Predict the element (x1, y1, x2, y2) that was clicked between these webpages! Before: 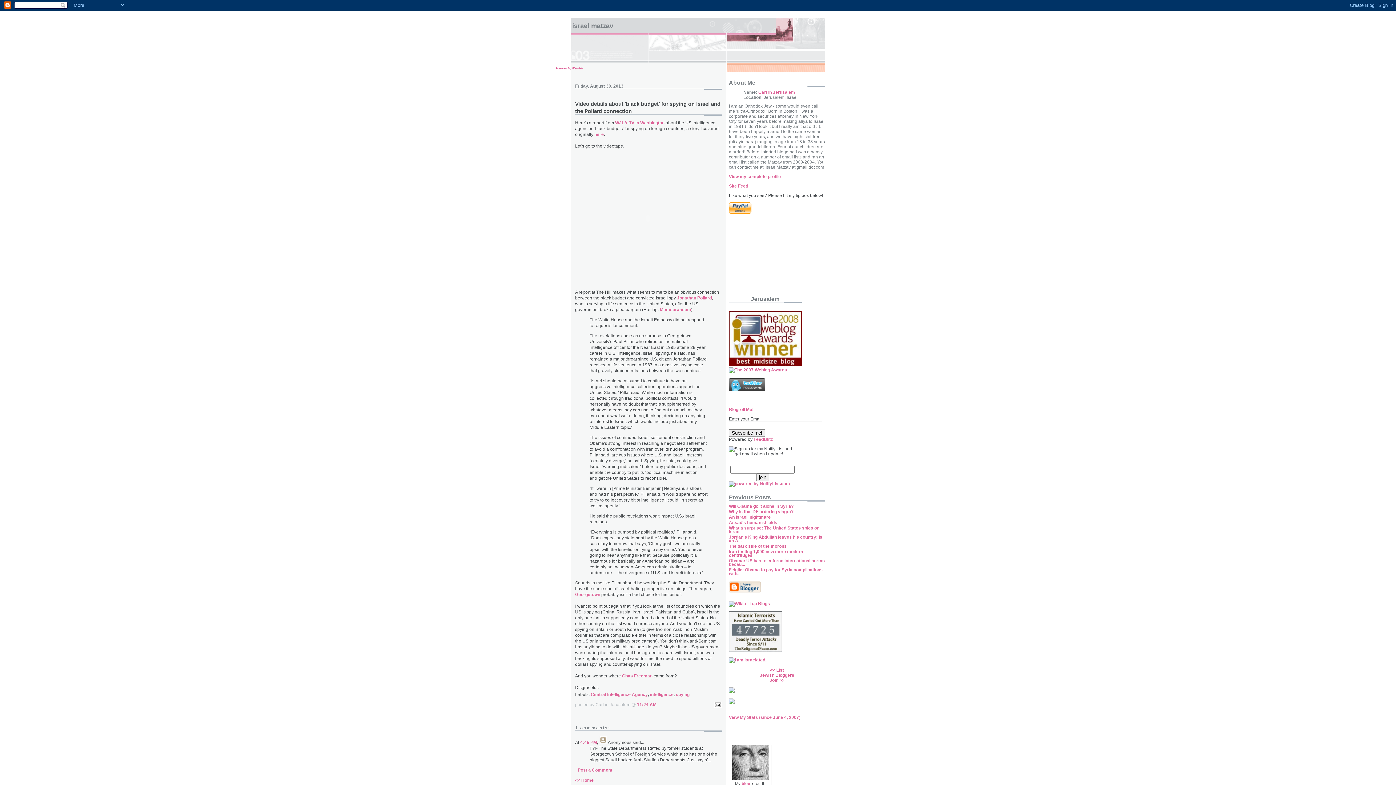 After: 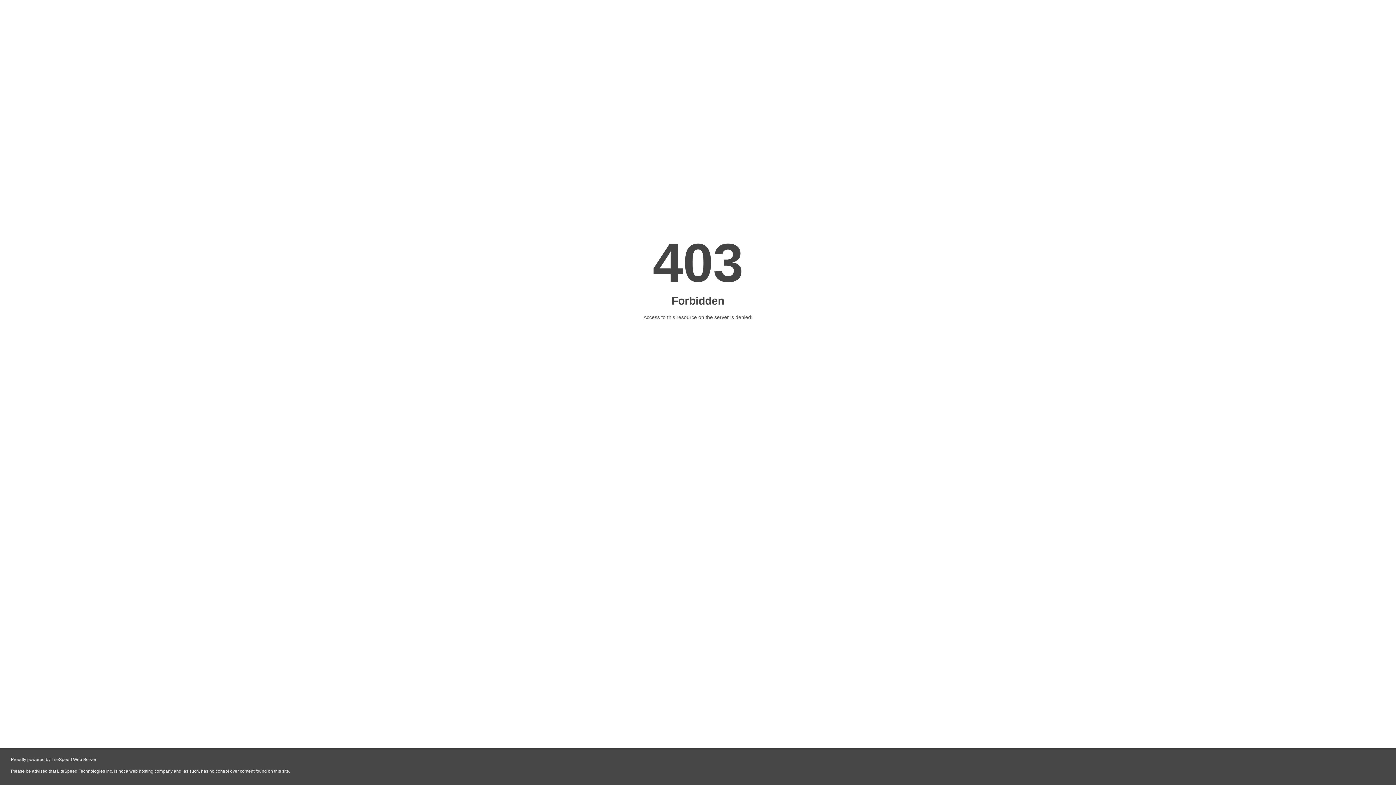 Action: bbox: (770, 668, 775, 673) label: <<